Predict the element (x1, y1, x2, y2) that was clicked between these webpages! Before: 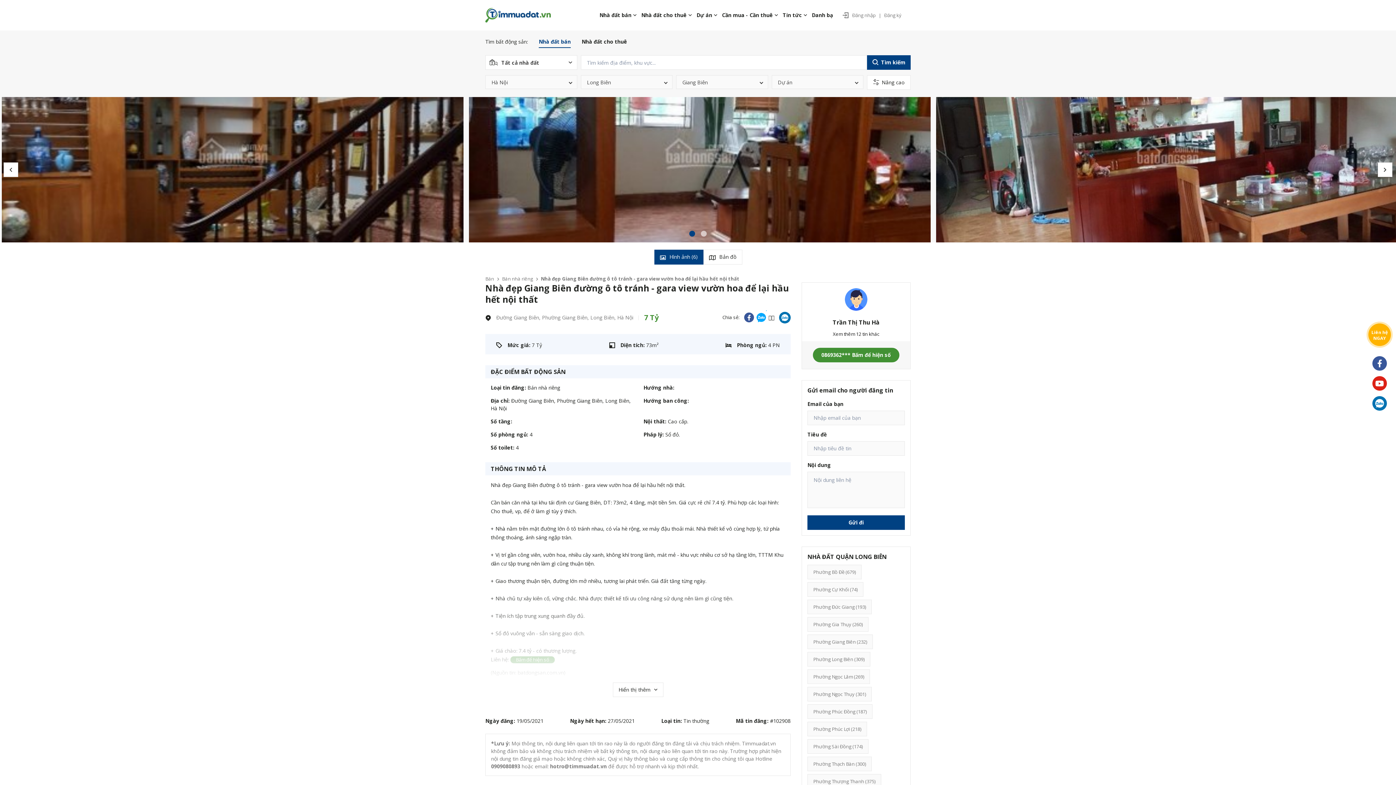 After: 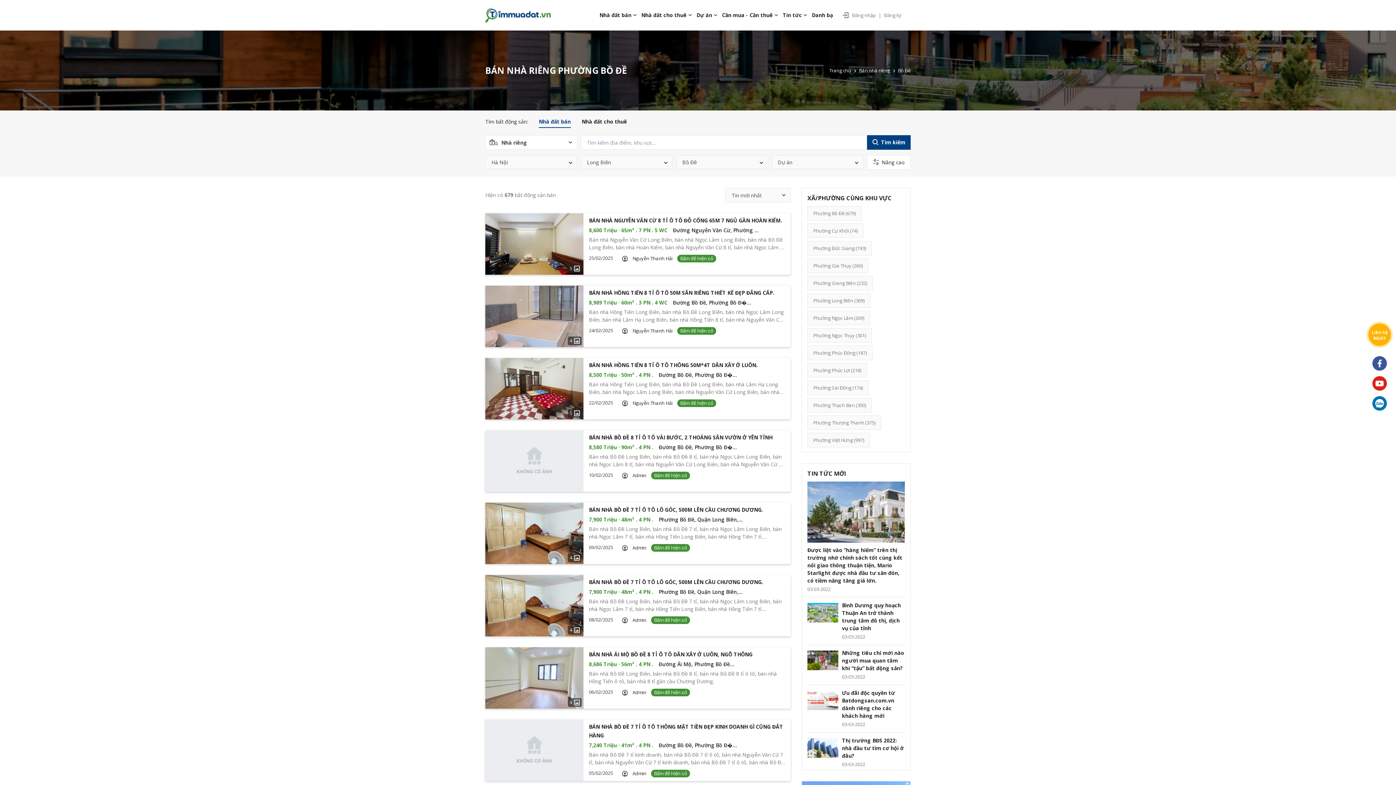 Action: bbox: (807, 565, 861, 579) label: Phường Bồ Đề (679)